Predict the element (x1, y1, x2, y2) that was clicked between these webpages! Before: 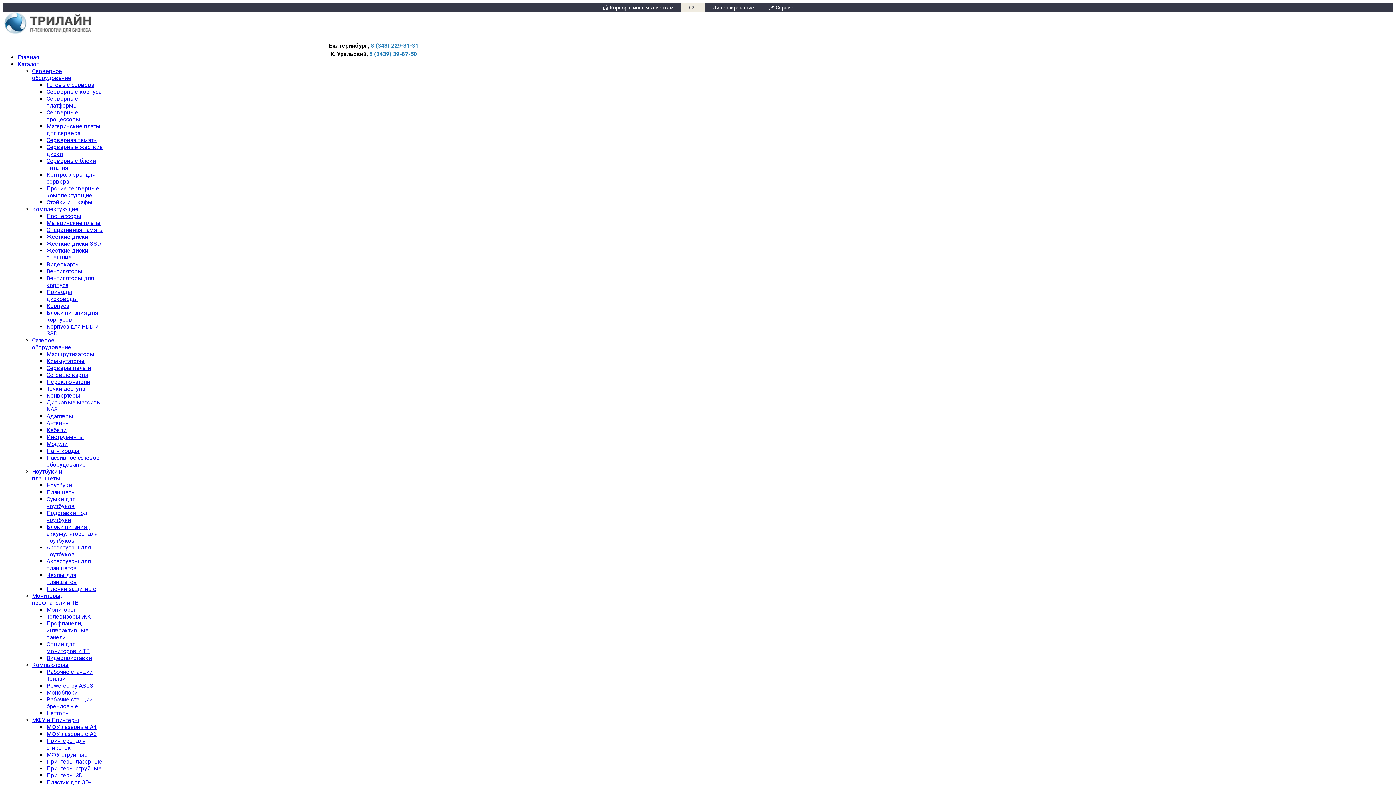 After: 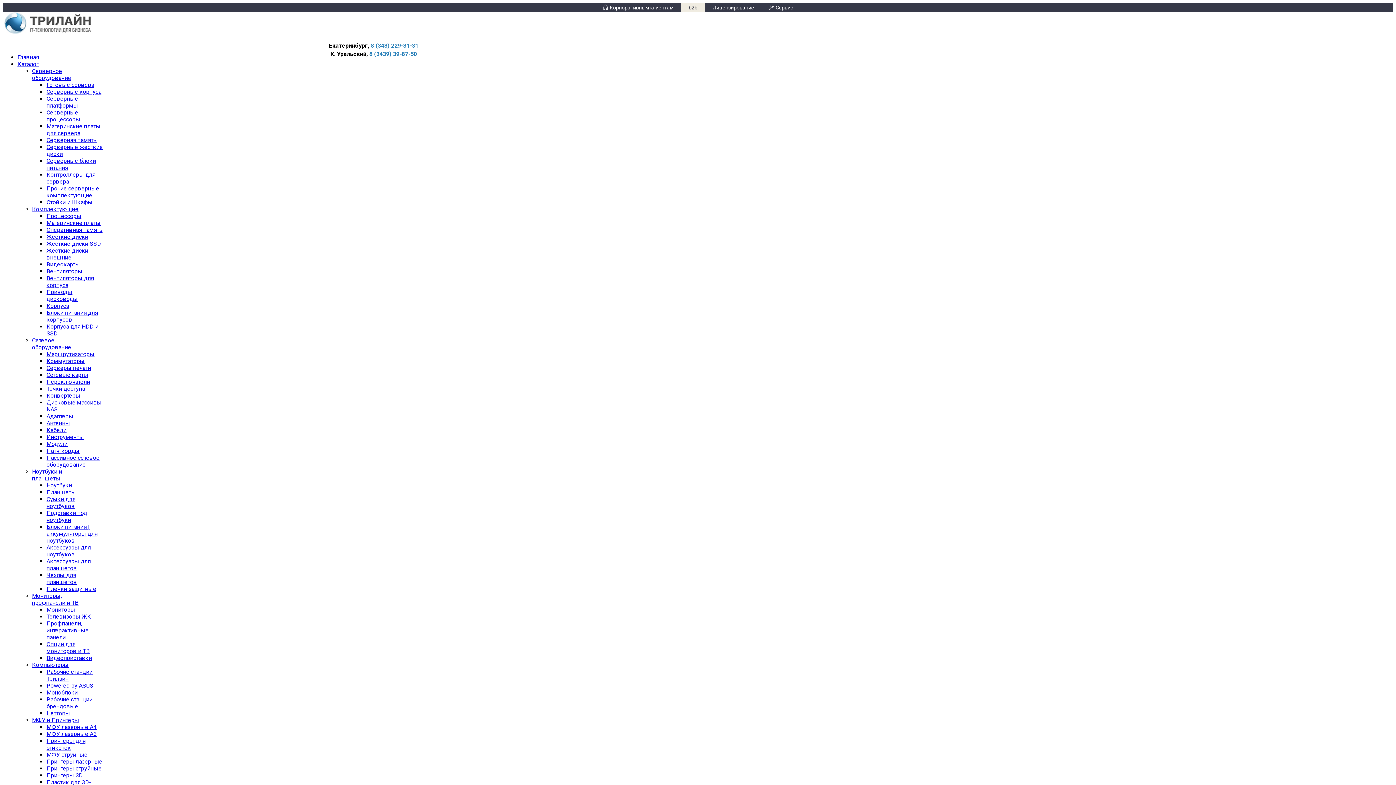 Action: bbox: (46, 88, 101, 95) label: Серверные корпуса